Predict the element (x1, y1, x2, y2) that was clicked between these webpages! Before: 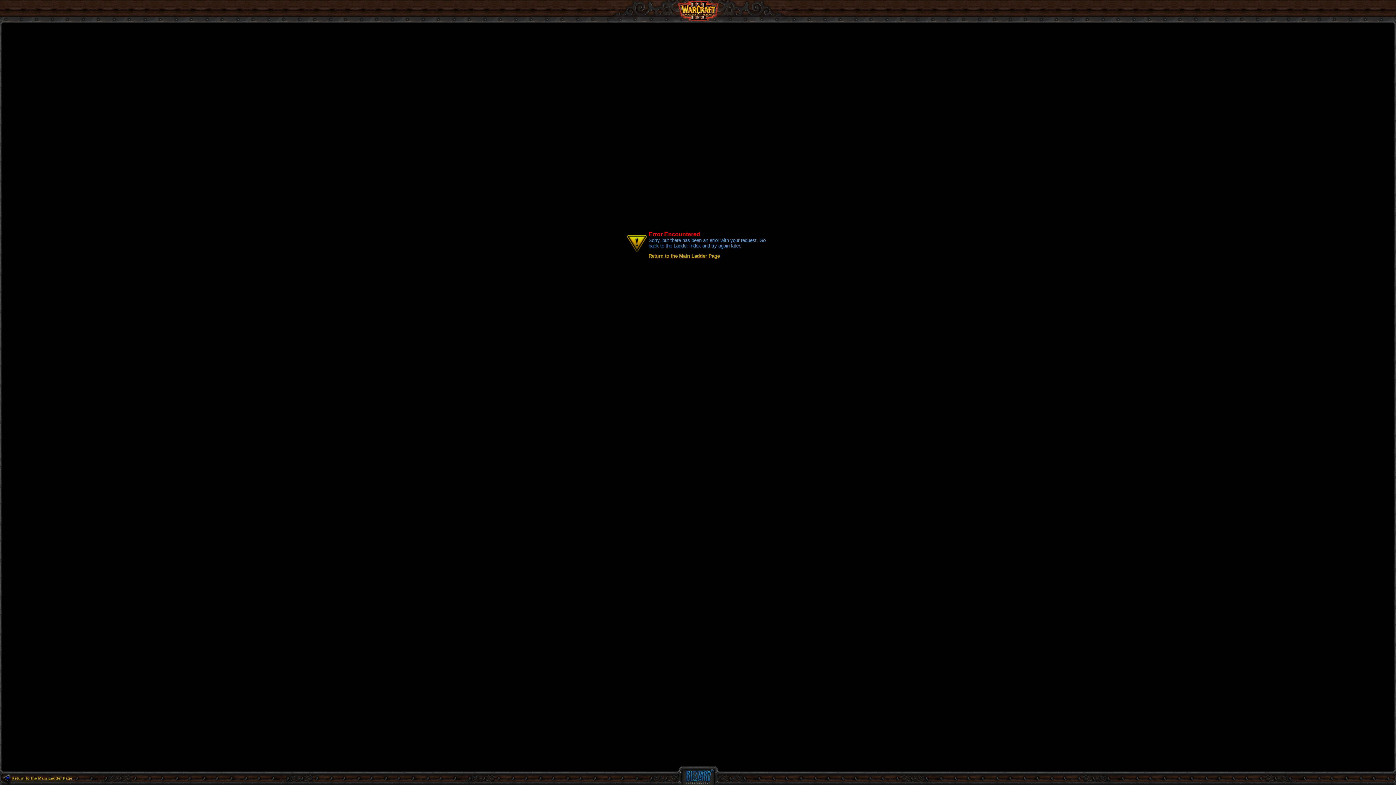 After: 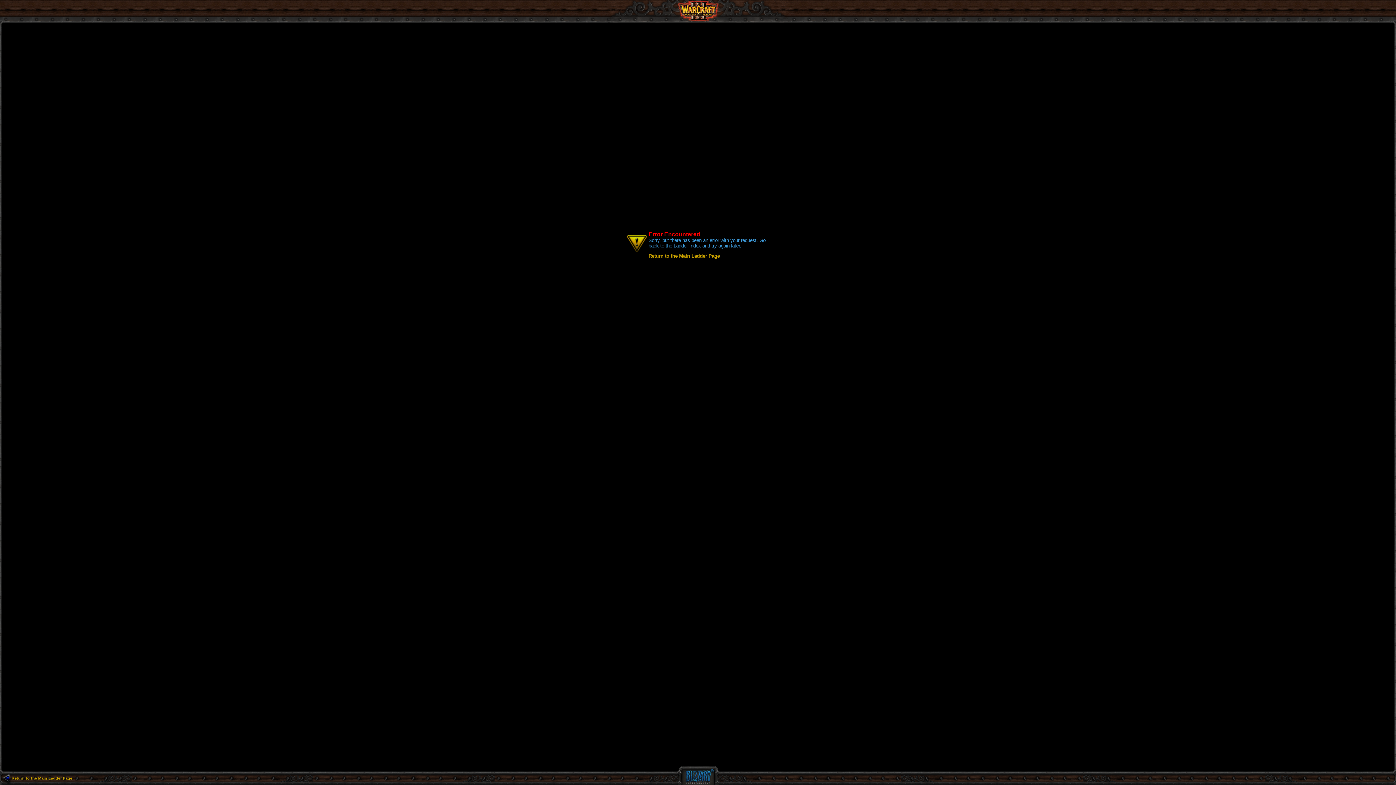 Action: bbox: (0, 780, 11, 786)